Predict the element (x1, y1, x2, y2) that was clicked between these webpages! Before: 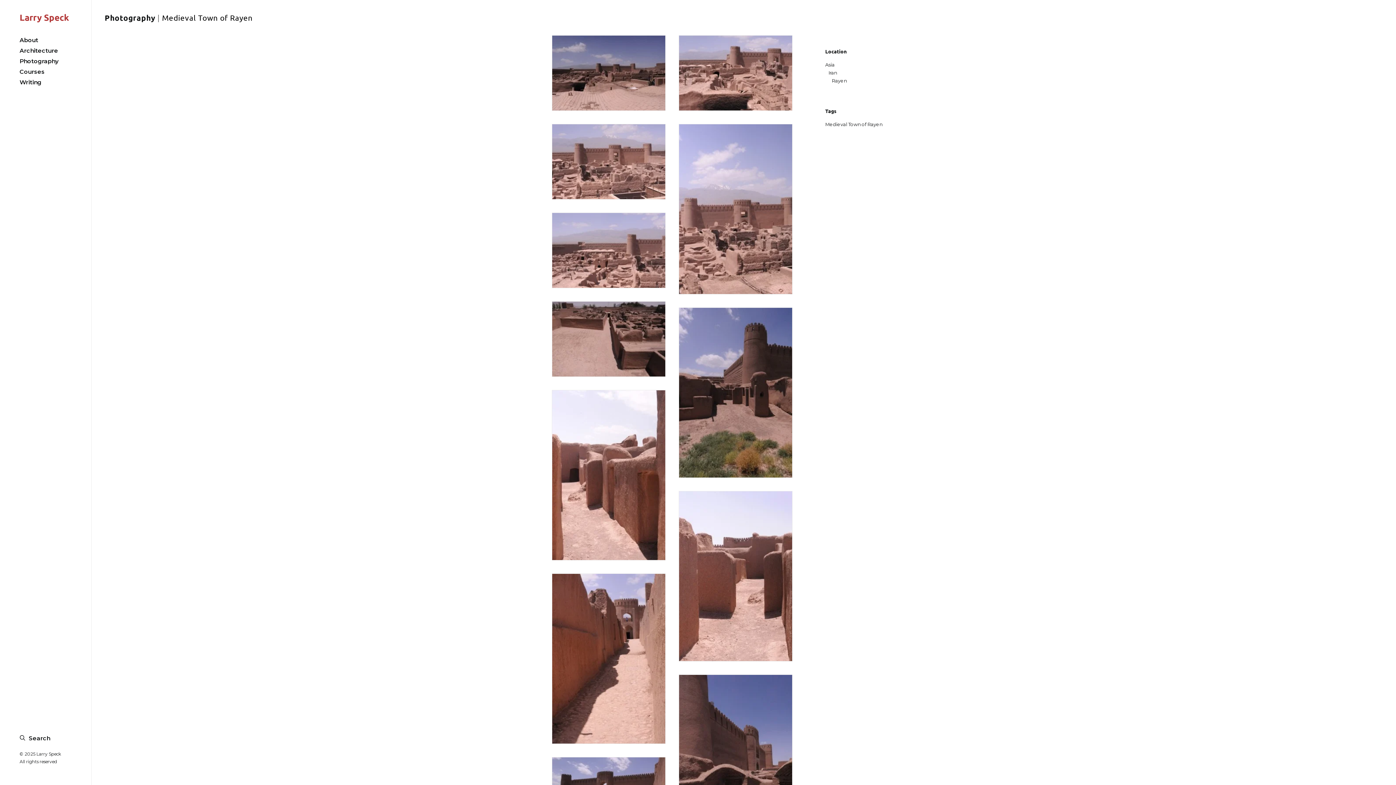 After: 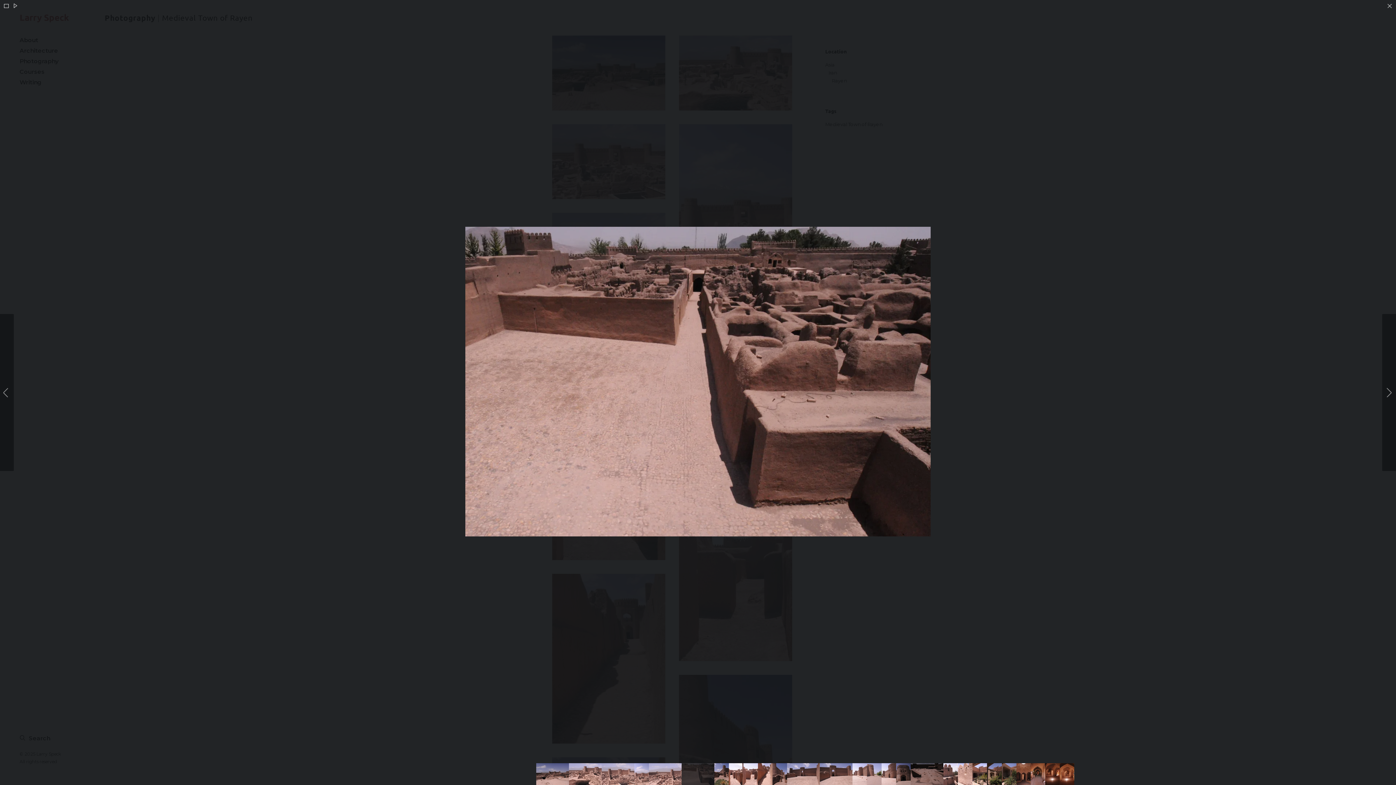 Action: bbox: (552, 301, 665, 376)